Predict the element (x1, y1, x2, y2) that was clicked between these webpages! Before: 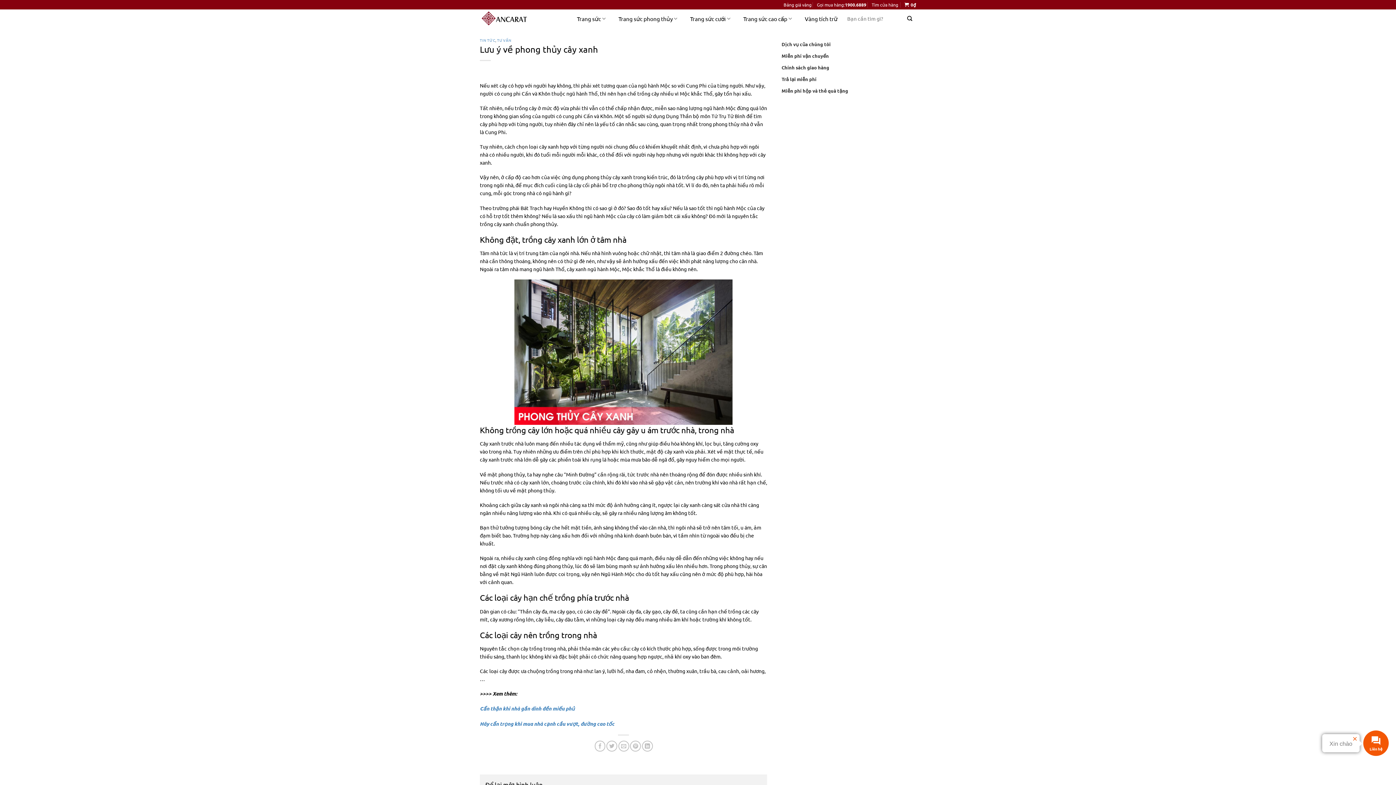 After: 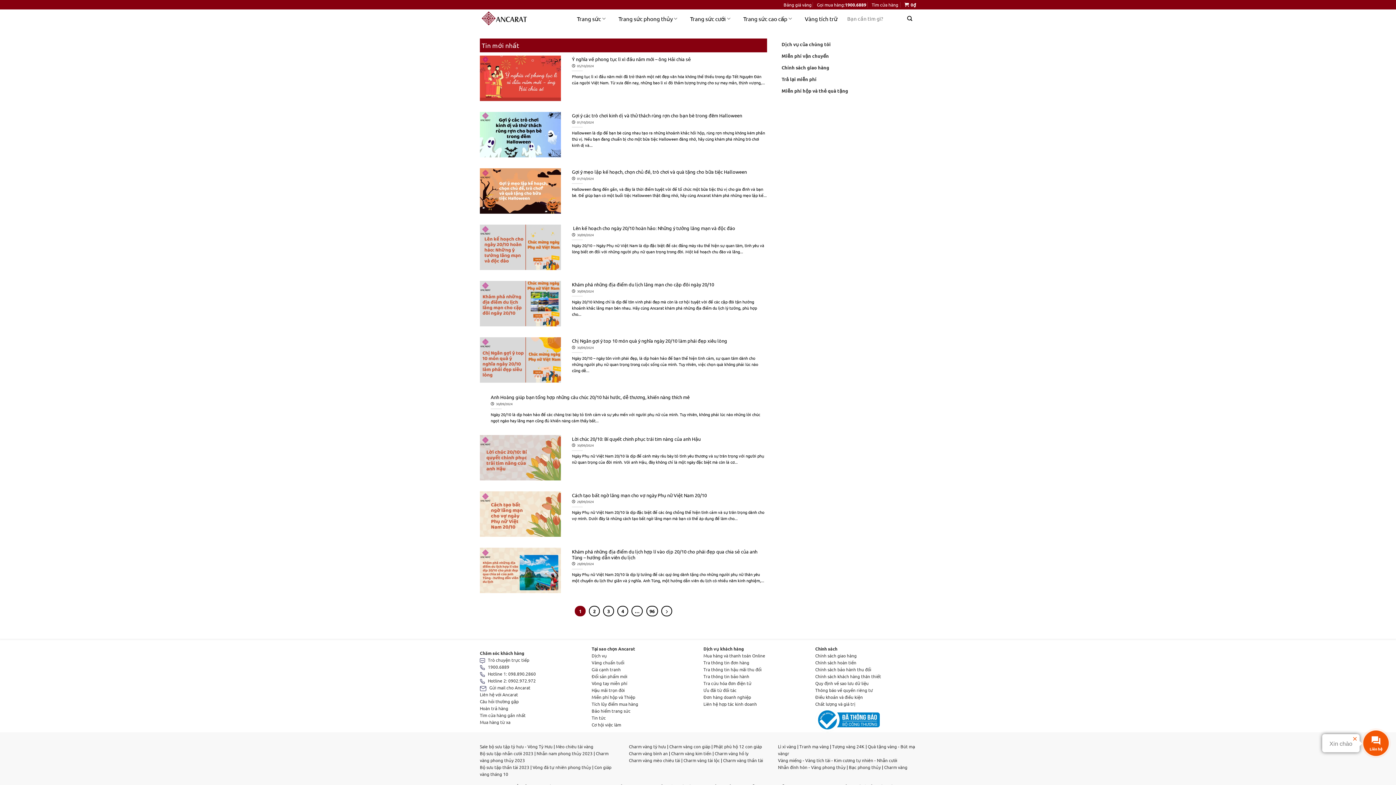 Action: label: TƯ VẤN bbox: (497, 37, 511, 42)